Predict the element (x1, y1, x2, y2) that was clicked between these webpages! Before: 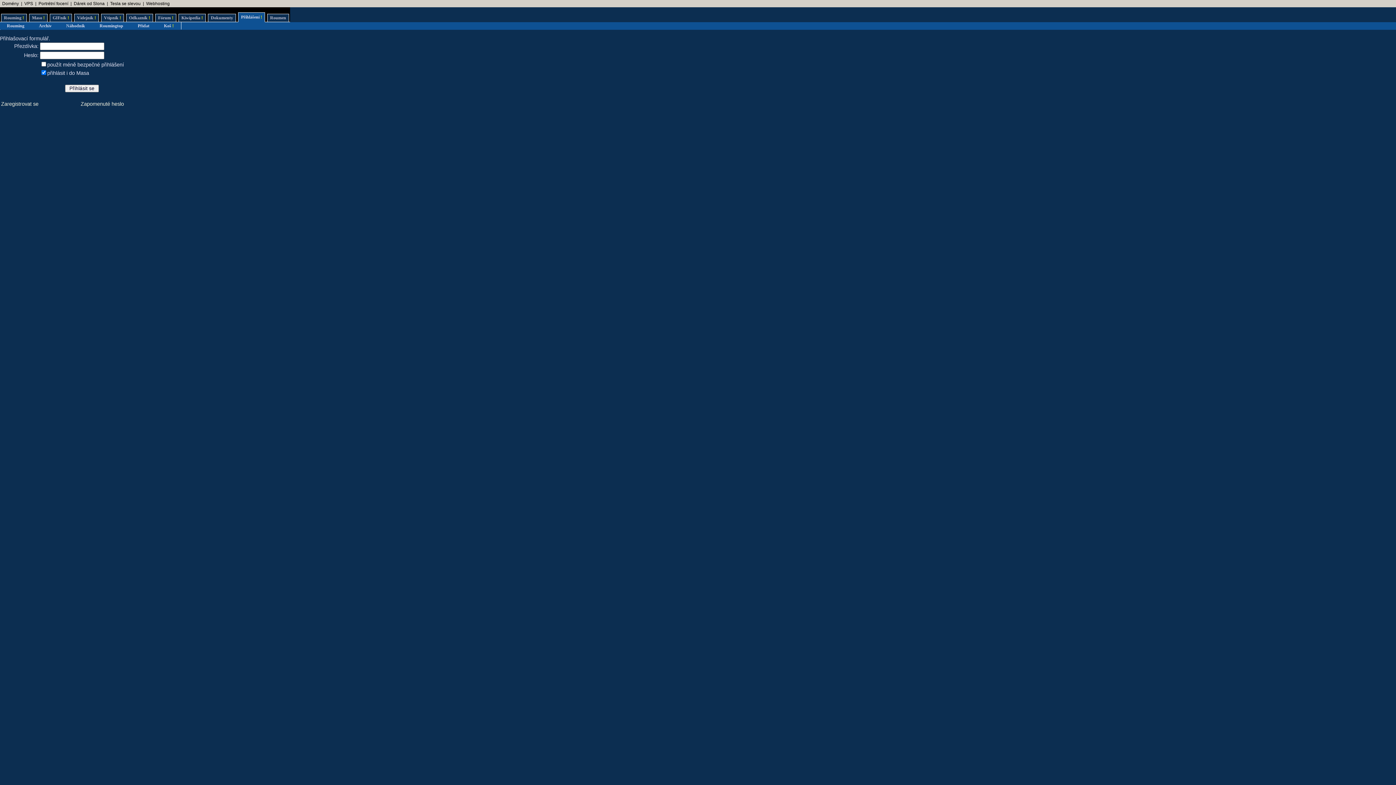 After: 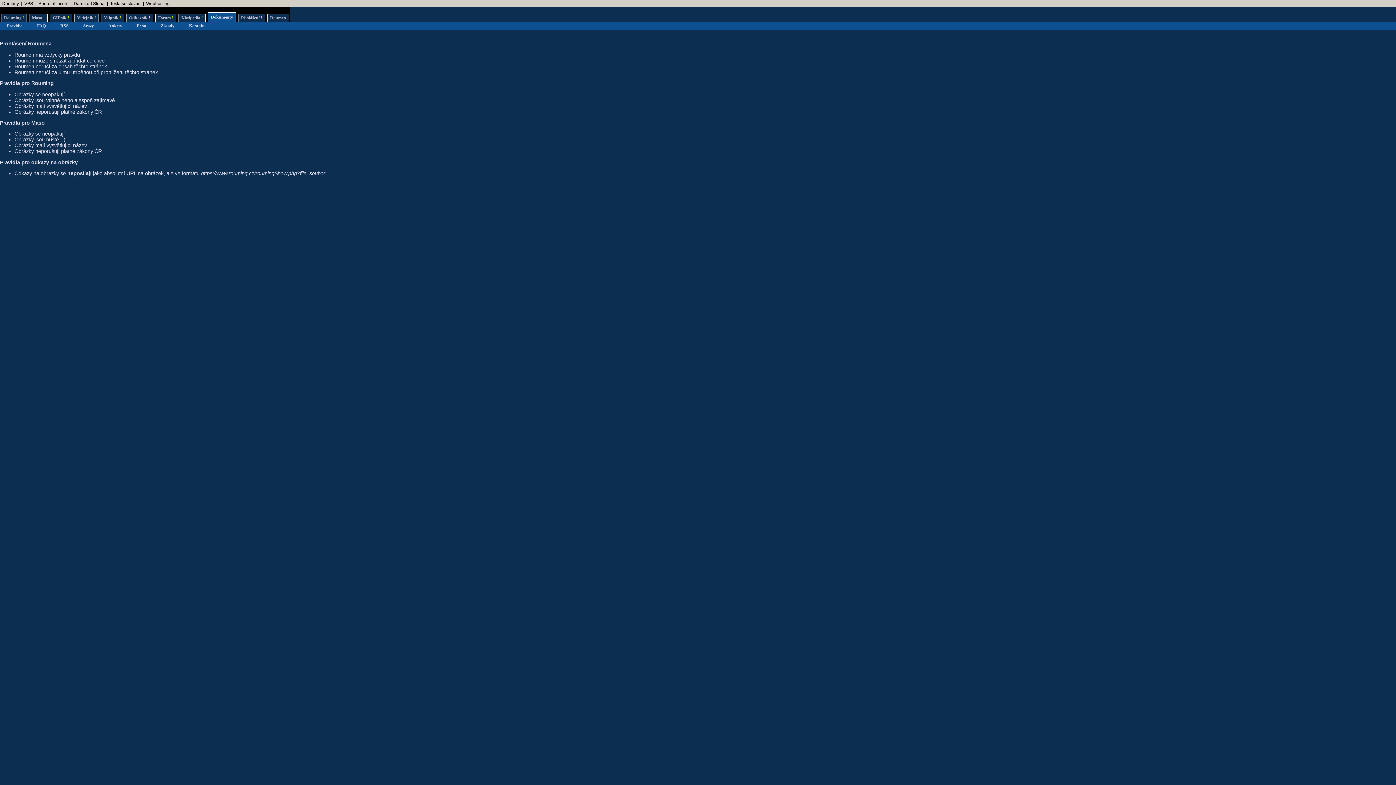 Action: label: Dokumenty bbox: (208, 13, 236, 22)